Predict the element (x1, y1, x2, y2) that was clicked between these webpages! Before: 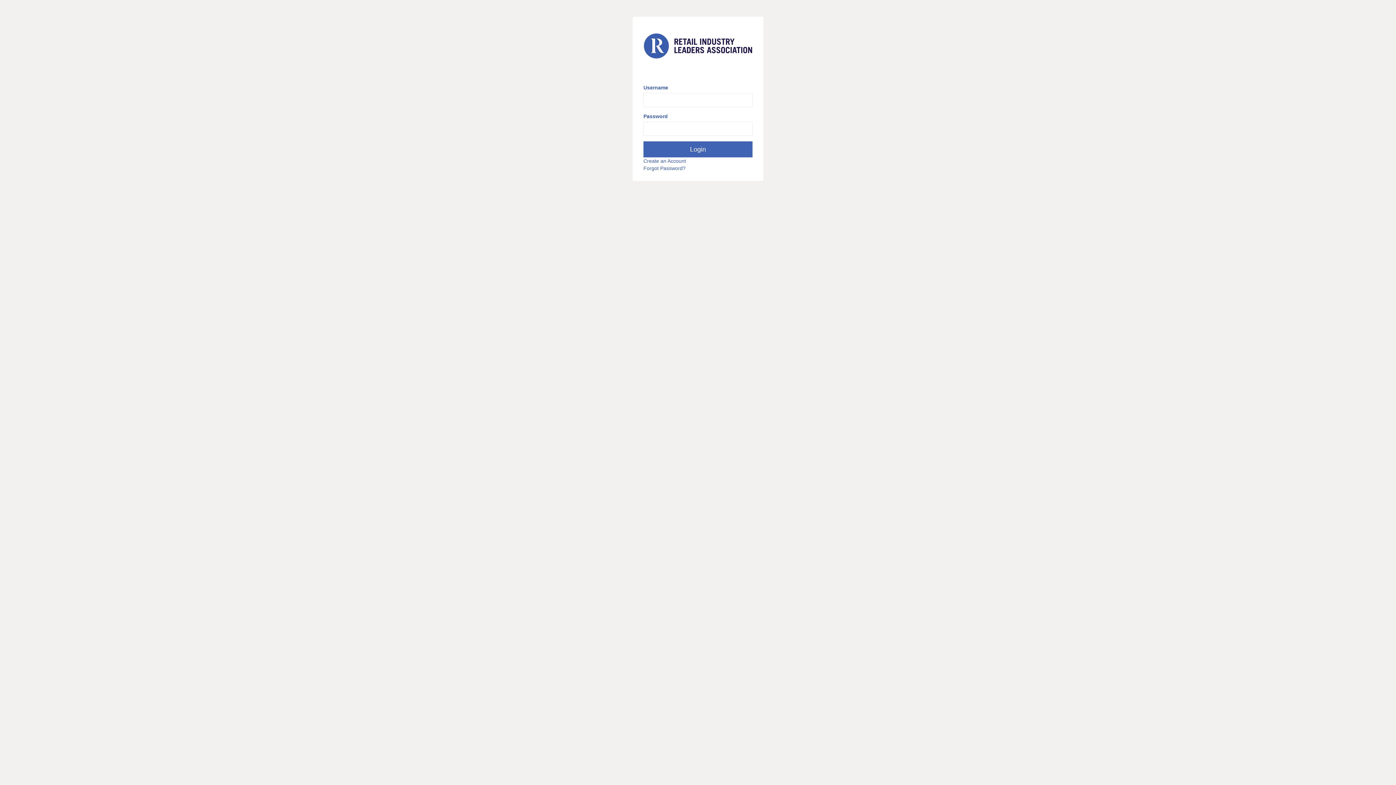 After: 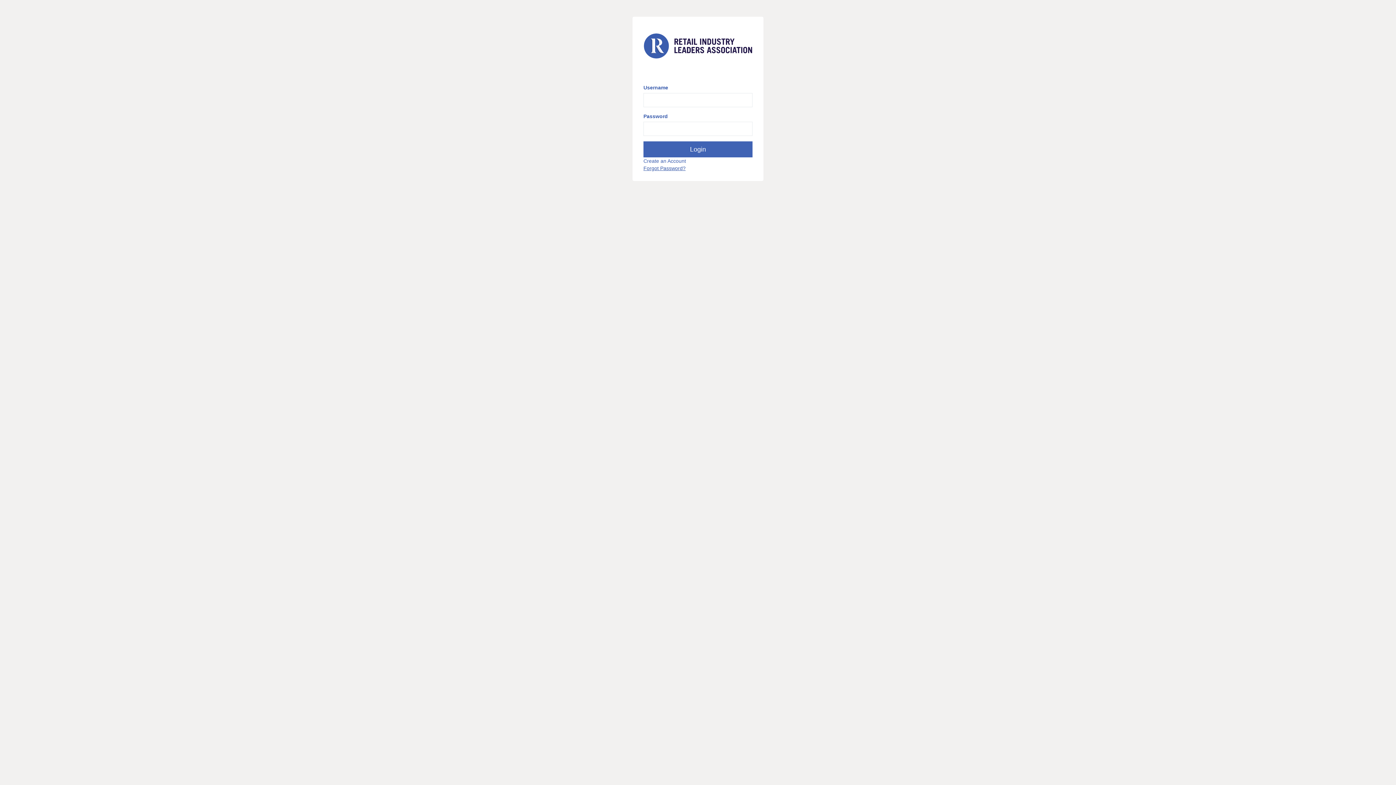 Action: bbox: (643, 165, 685, 171) label: Forgot Password?